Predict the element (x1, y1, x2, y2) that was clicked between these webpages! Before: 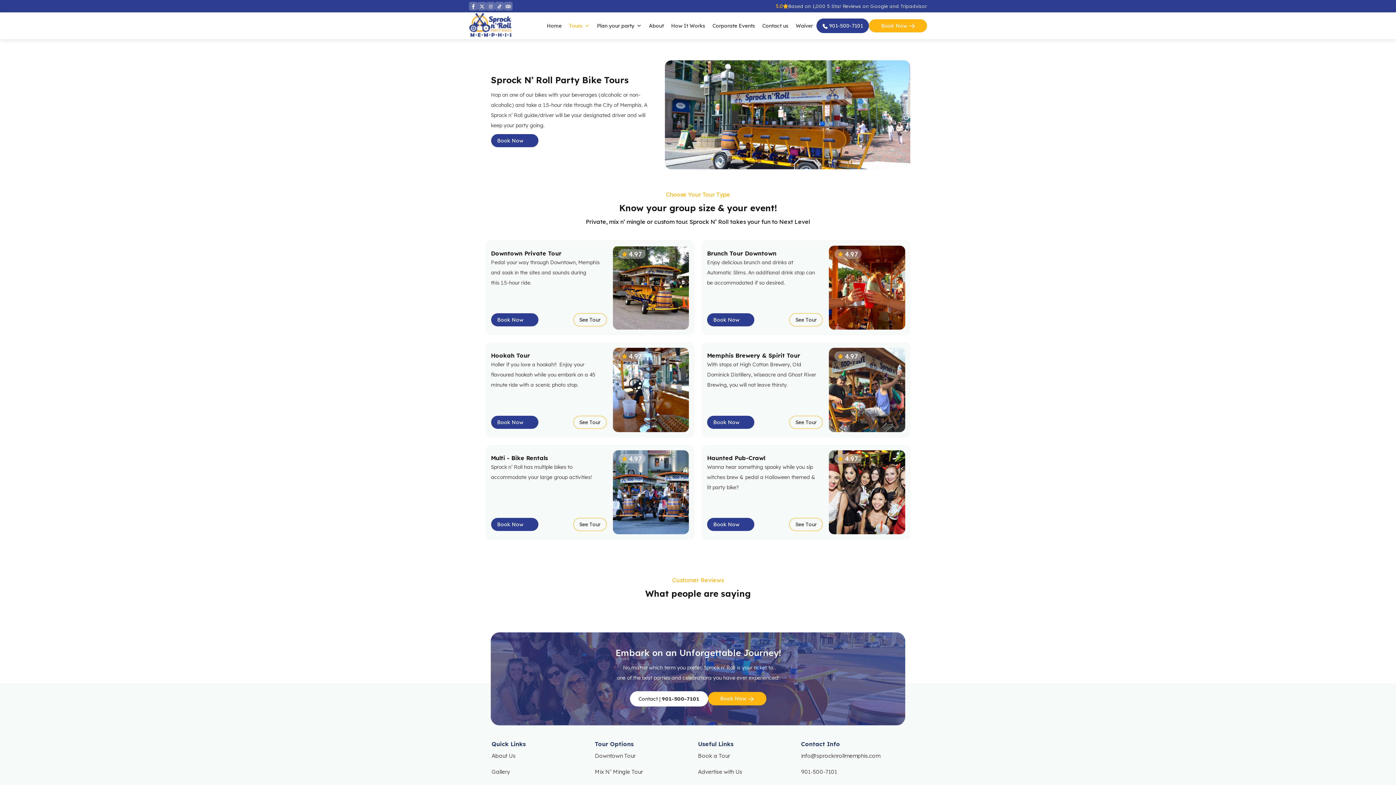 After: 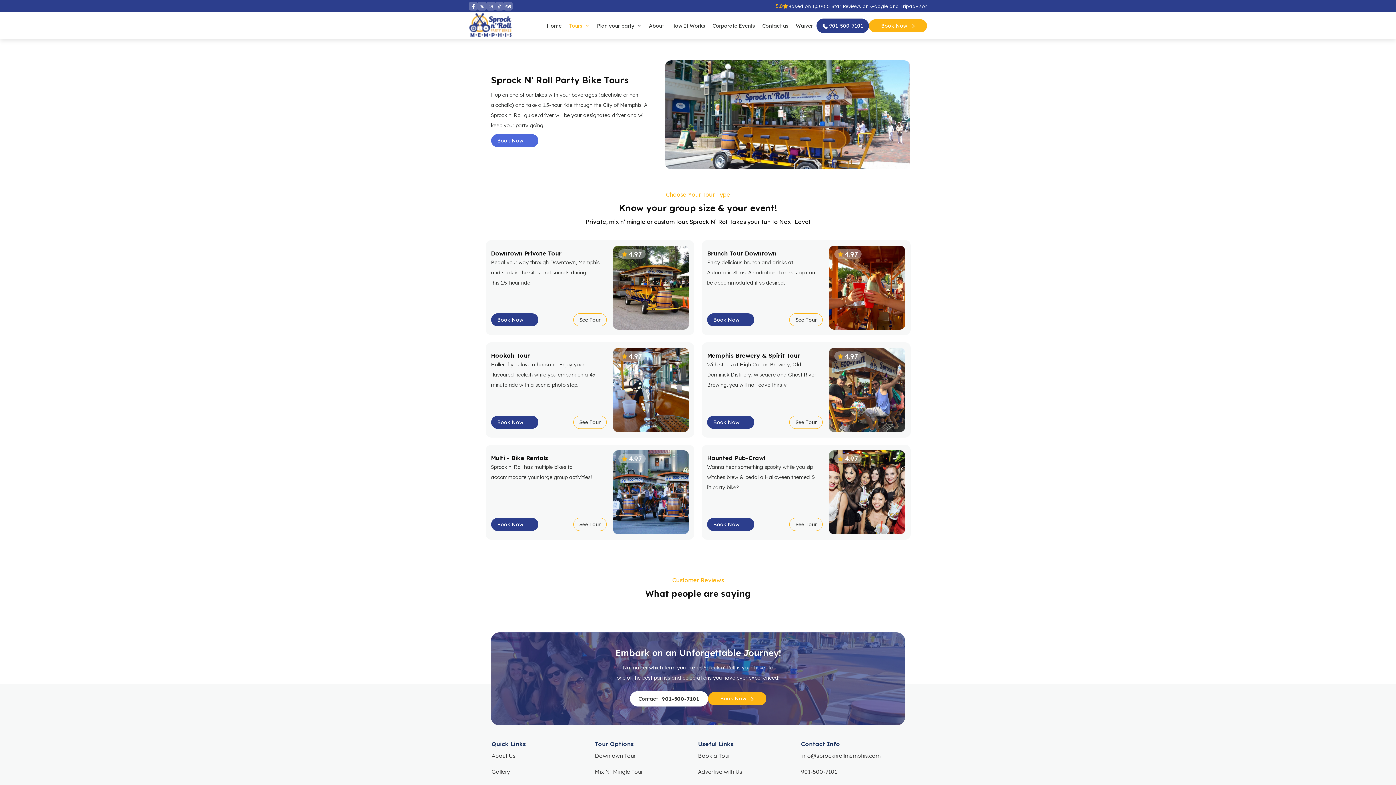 Action: bbox: (491, 134, 538, 147) label: Book Now